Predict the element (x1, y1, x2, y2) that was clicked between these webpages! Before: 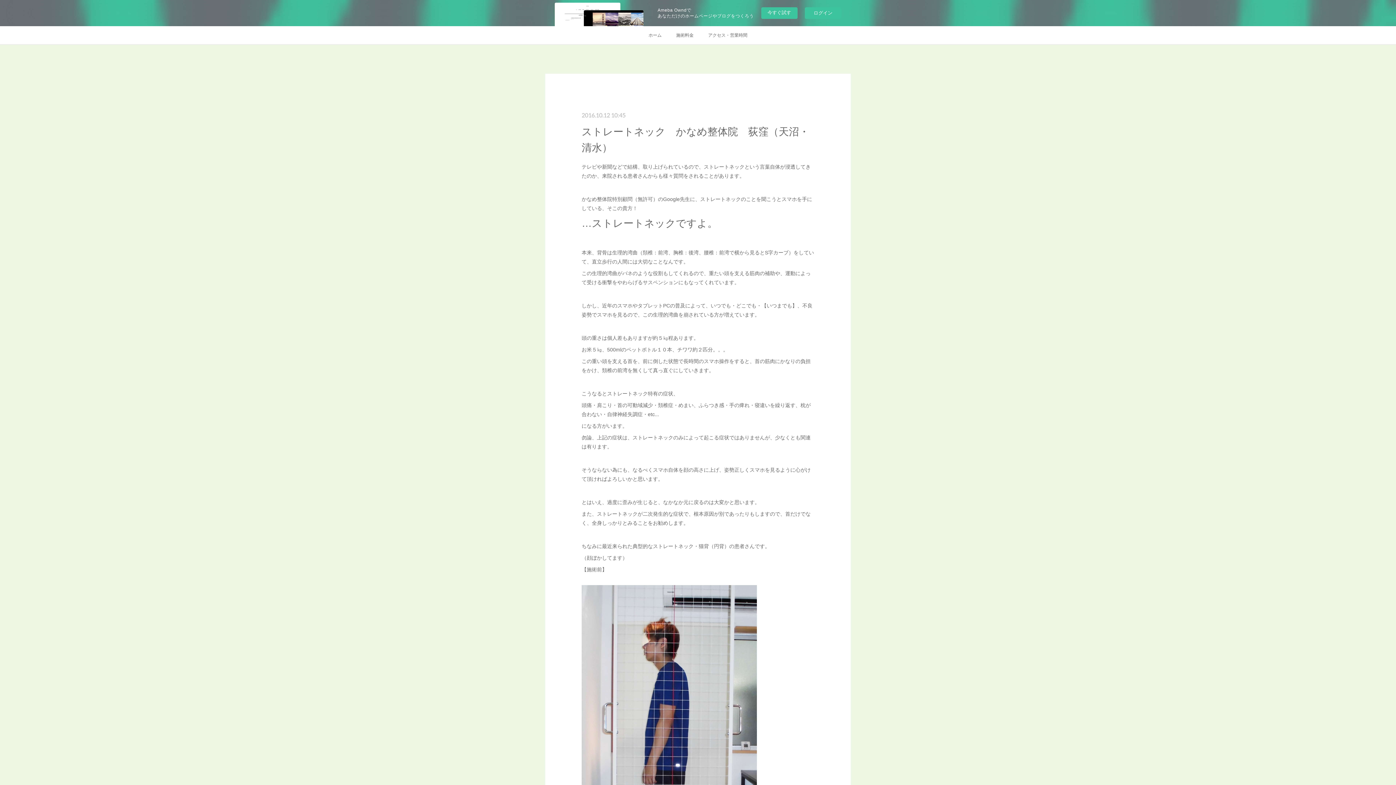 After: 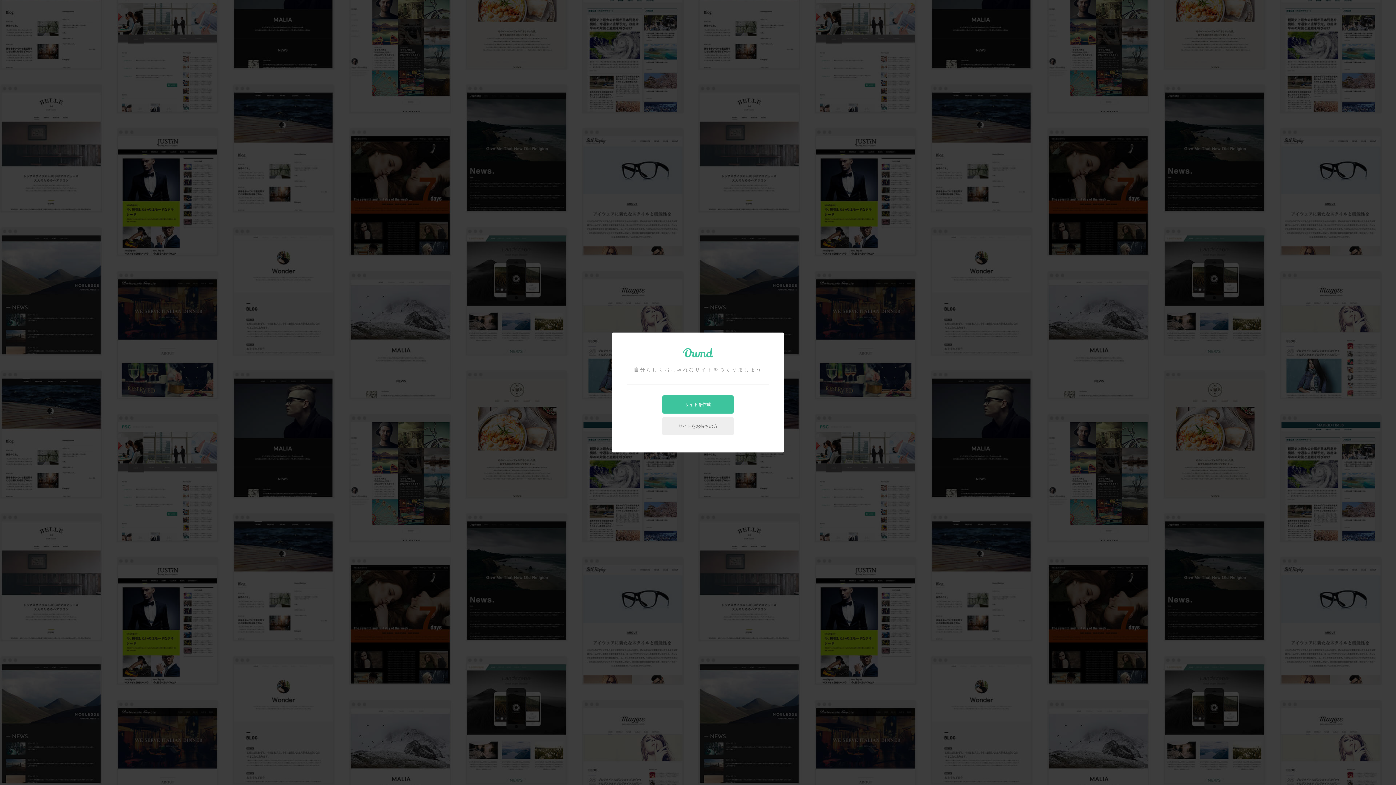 Action: label: 今すぐ試す bbox: (761, 7, 797, 18)